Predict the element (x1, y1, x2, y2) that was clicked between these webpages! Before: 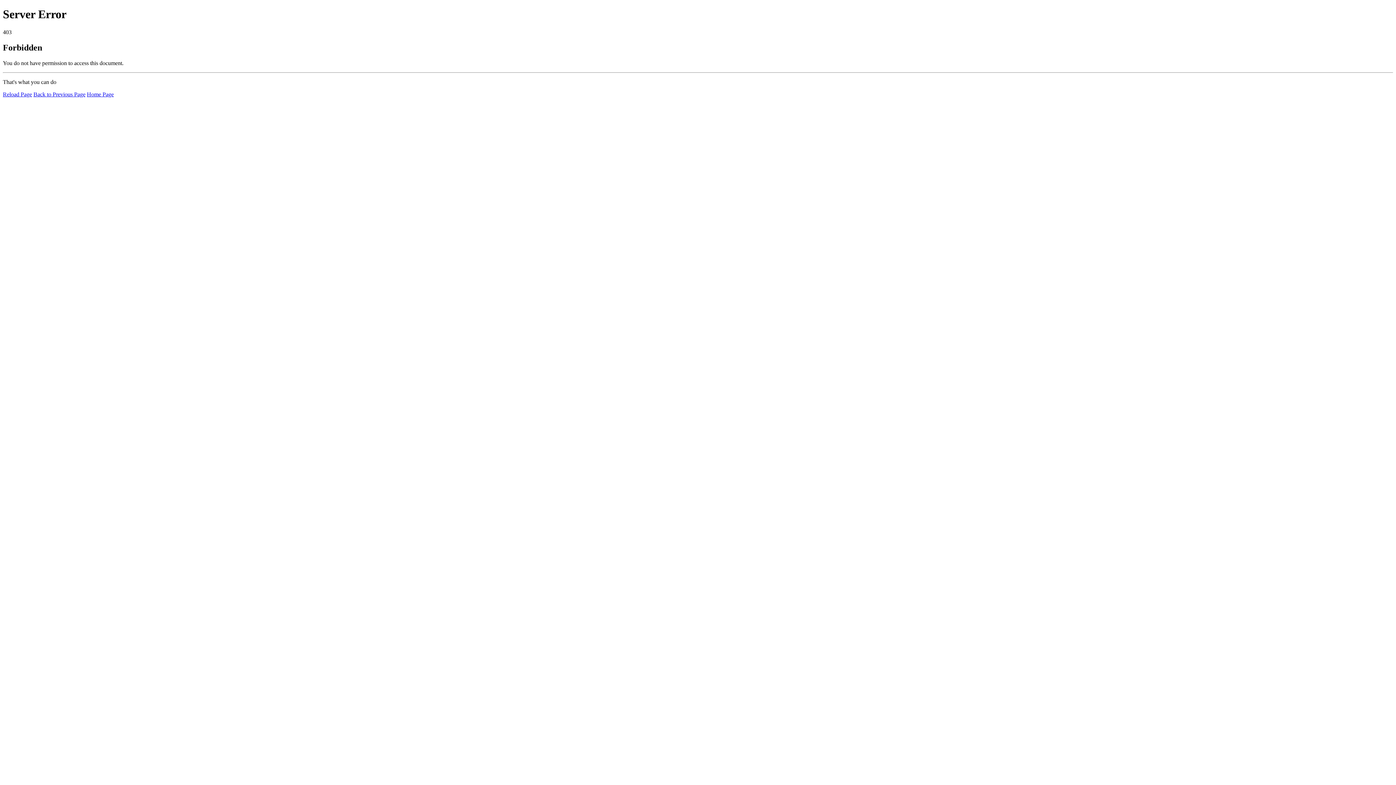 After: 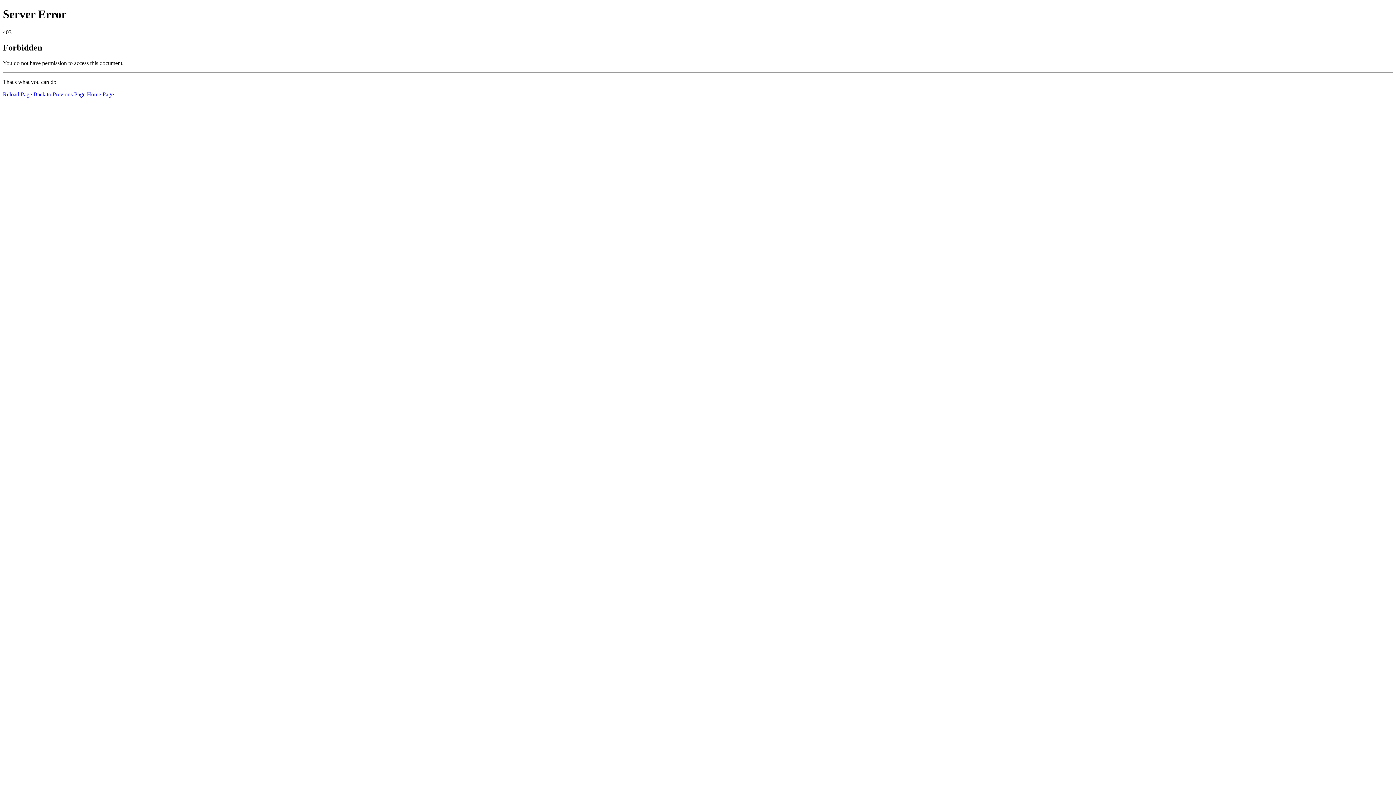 Action: label: Home Page bbox: (86, 91, 113, 97)